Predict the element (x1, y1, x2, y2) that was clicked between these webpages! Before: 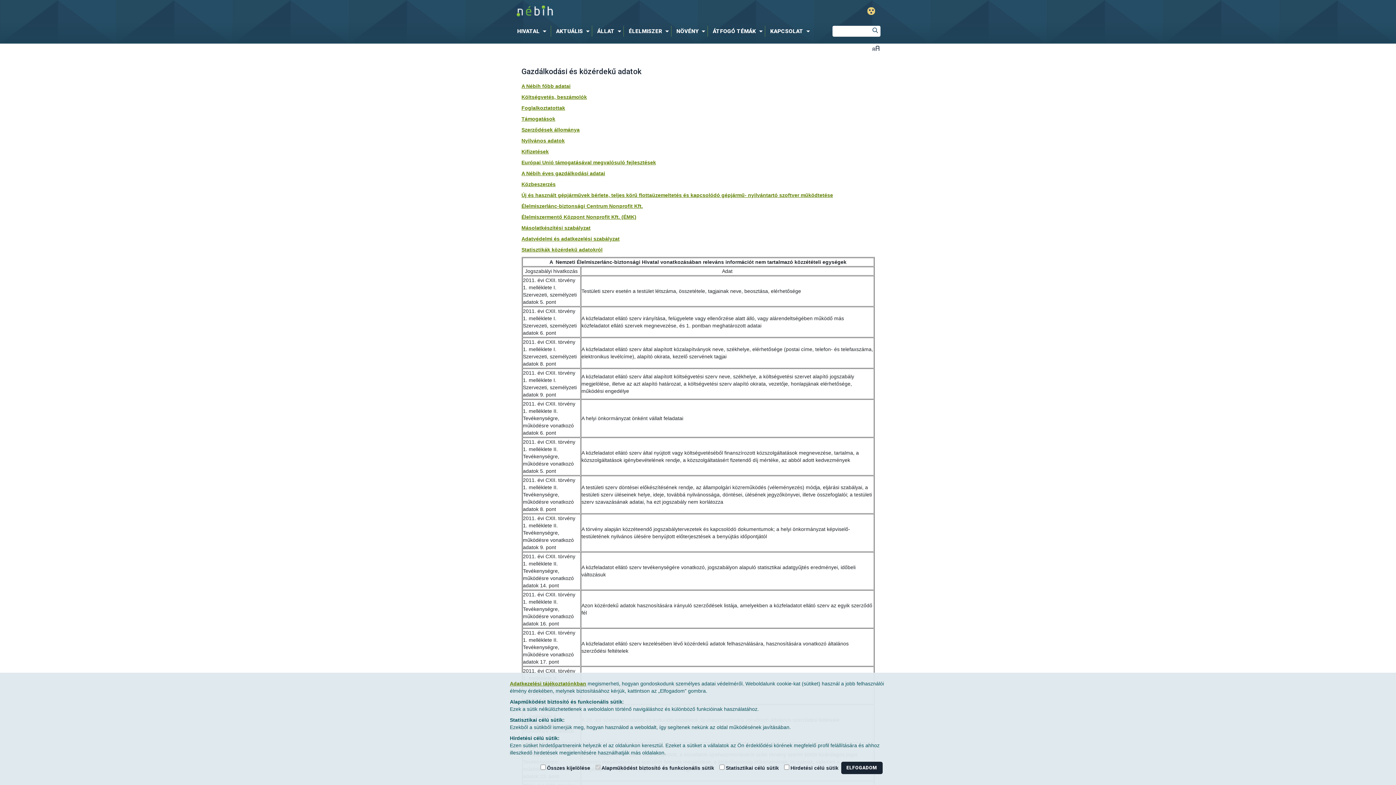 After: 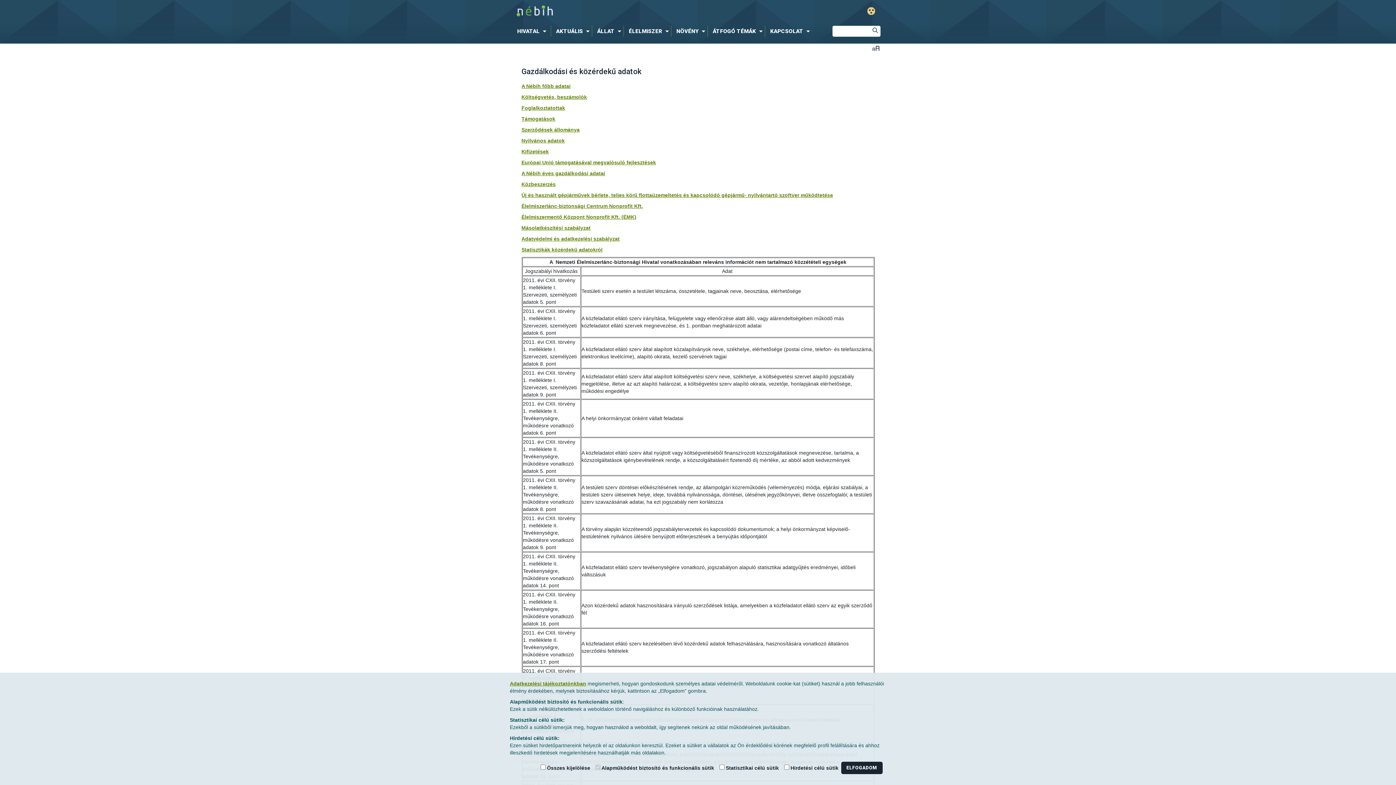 Action: bbox: (521, 126, 579, 132) label: Szerződések állománya